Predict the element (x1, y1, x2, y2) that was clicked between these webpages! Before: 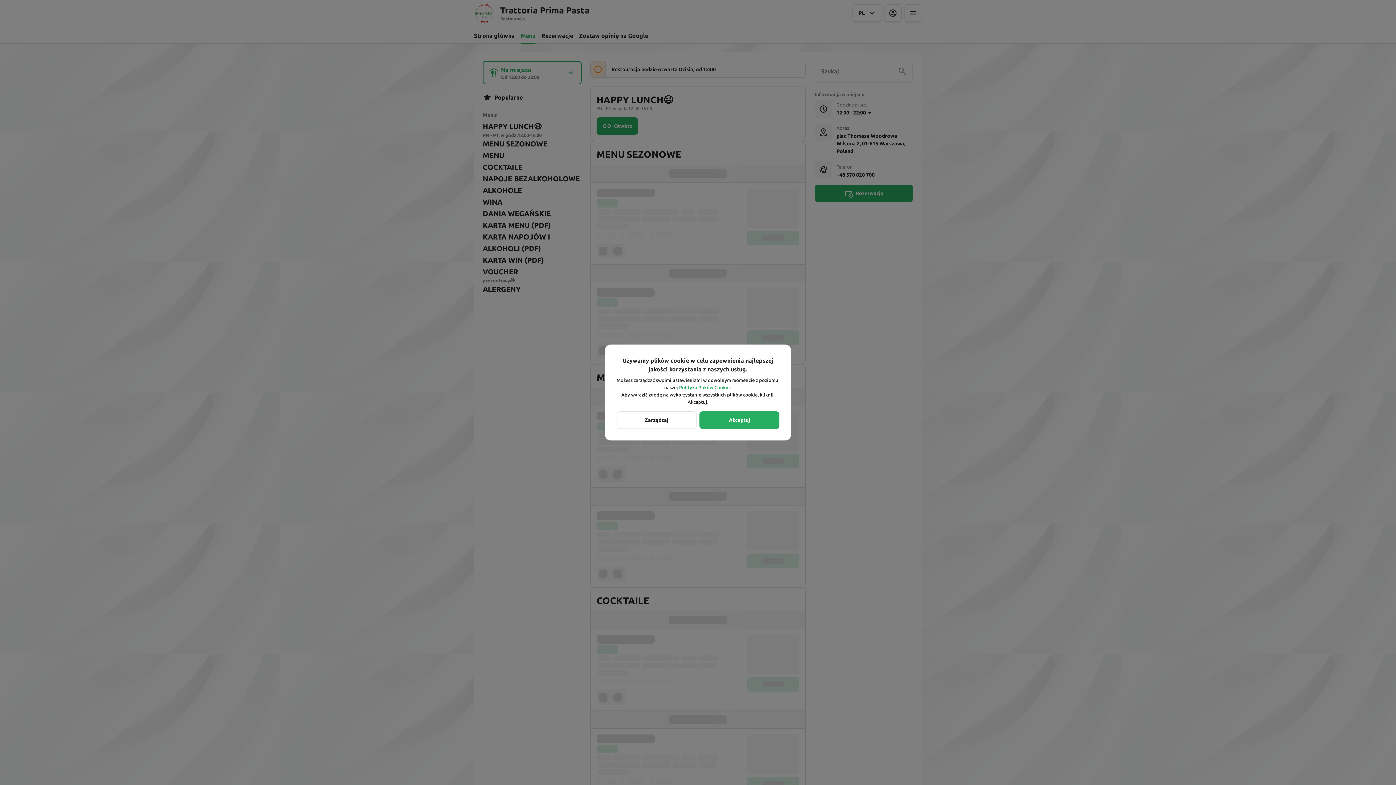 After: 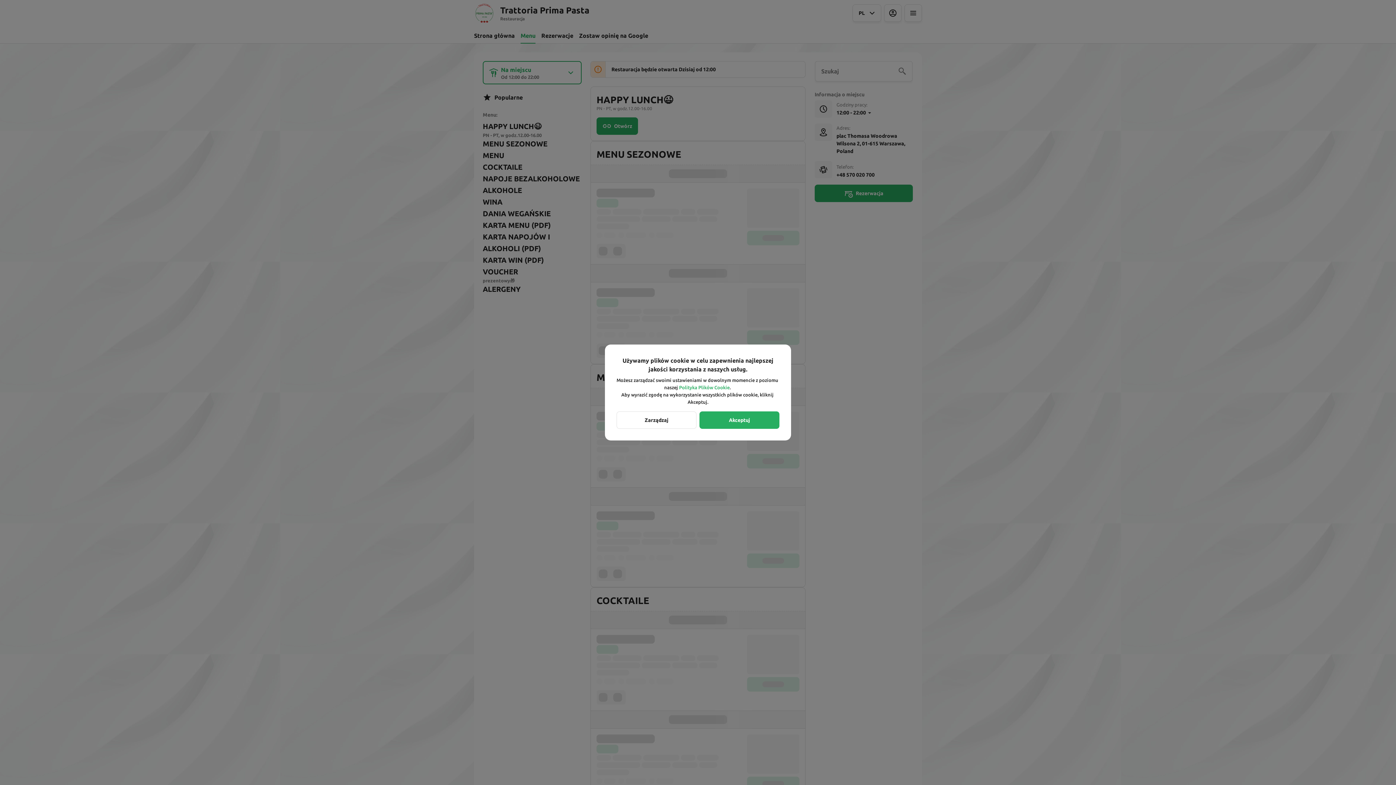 Action: bbox: (679, 385, 729, 390) label: Polityka Plików Cookie